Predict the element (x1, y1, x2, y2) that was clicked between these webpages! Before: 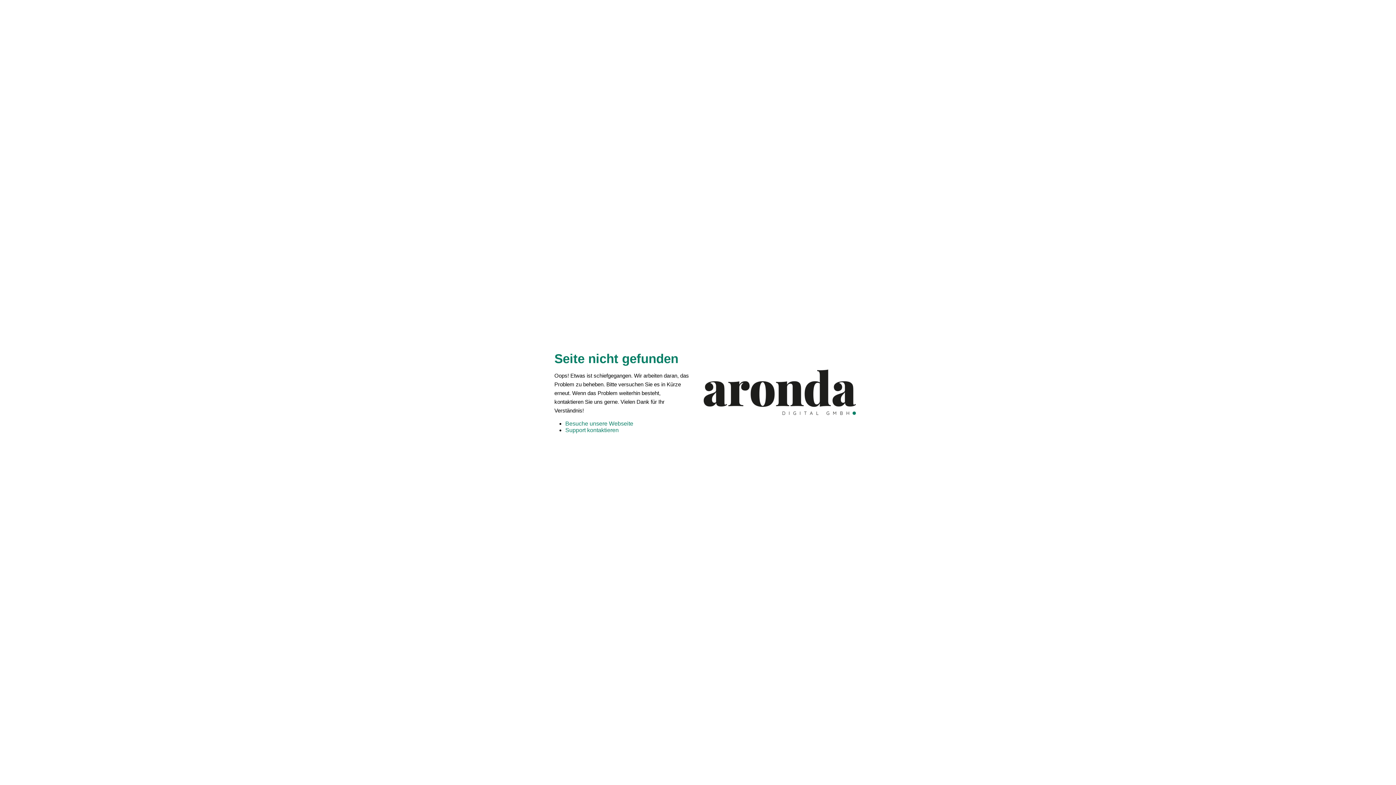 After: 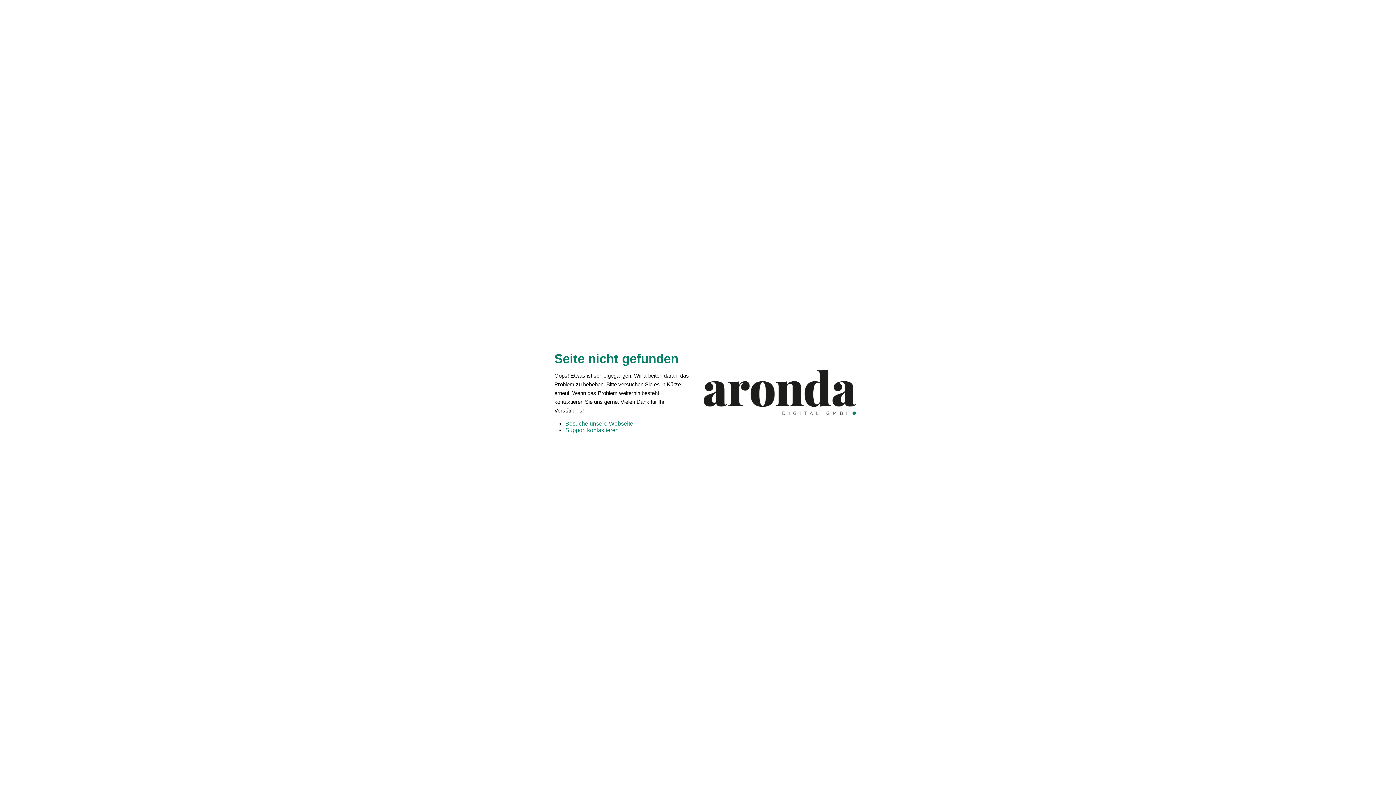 Action: label: Support kontaktieren bbox: (565, 427, 689, 433)